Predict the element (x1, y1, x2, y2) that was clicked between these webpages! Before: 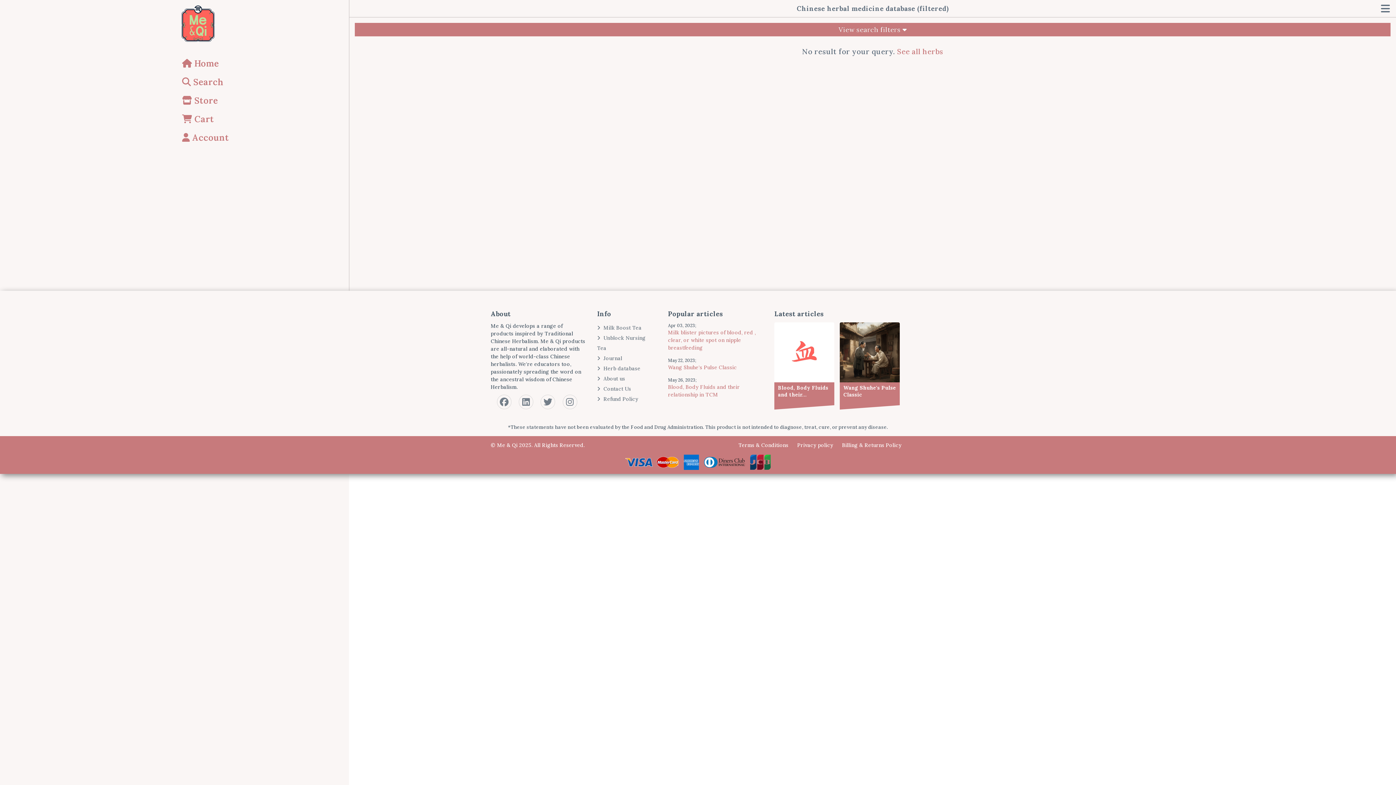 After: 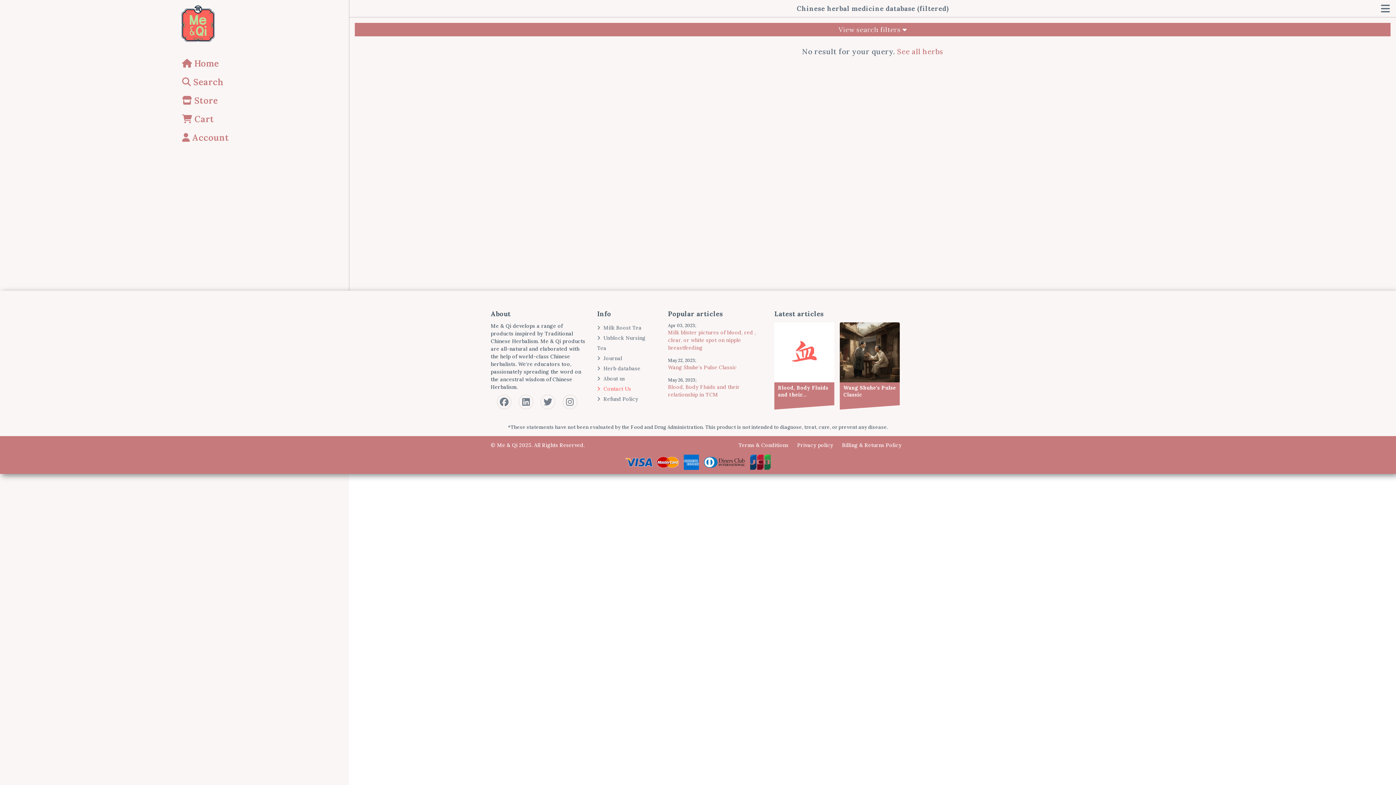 Action: bbox: (597, 385, 631, 398) label:   Contact Us